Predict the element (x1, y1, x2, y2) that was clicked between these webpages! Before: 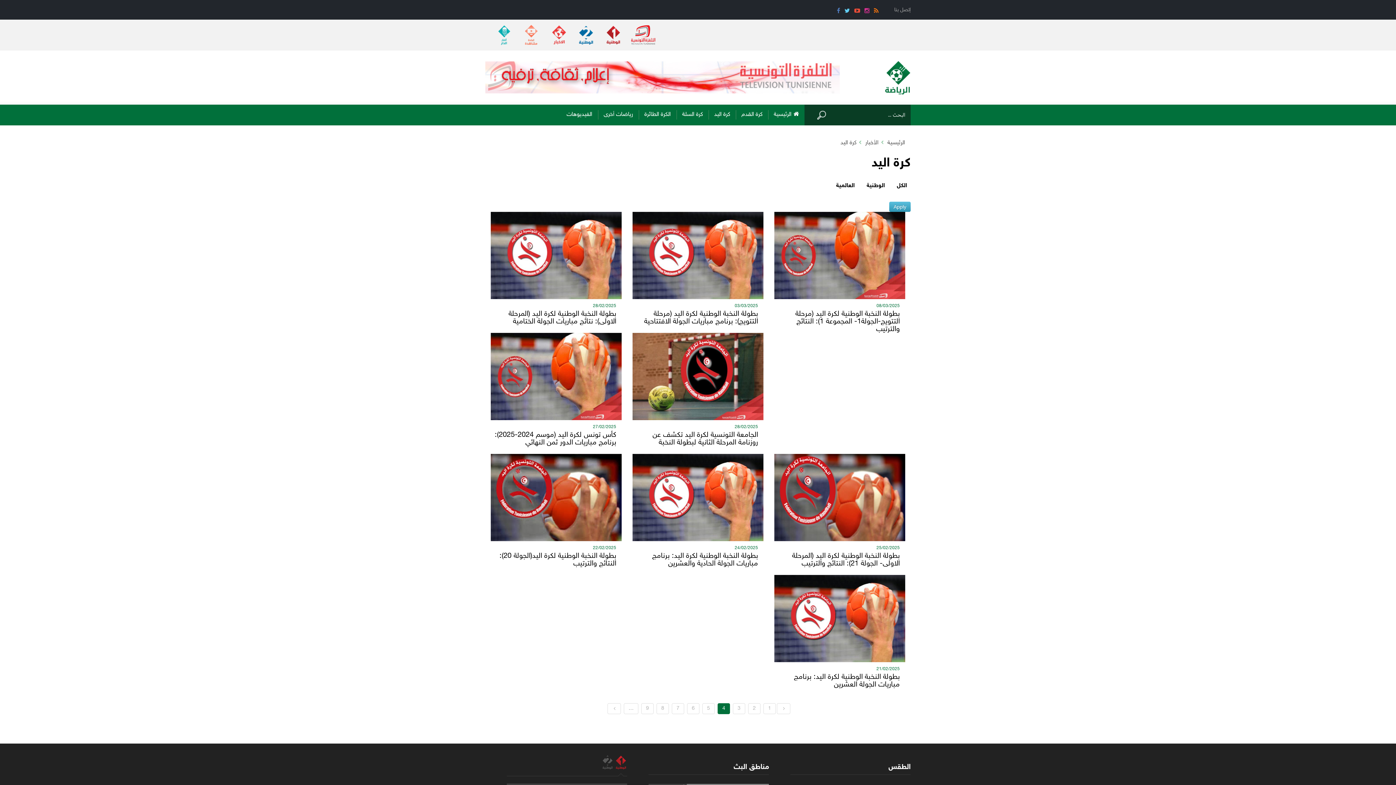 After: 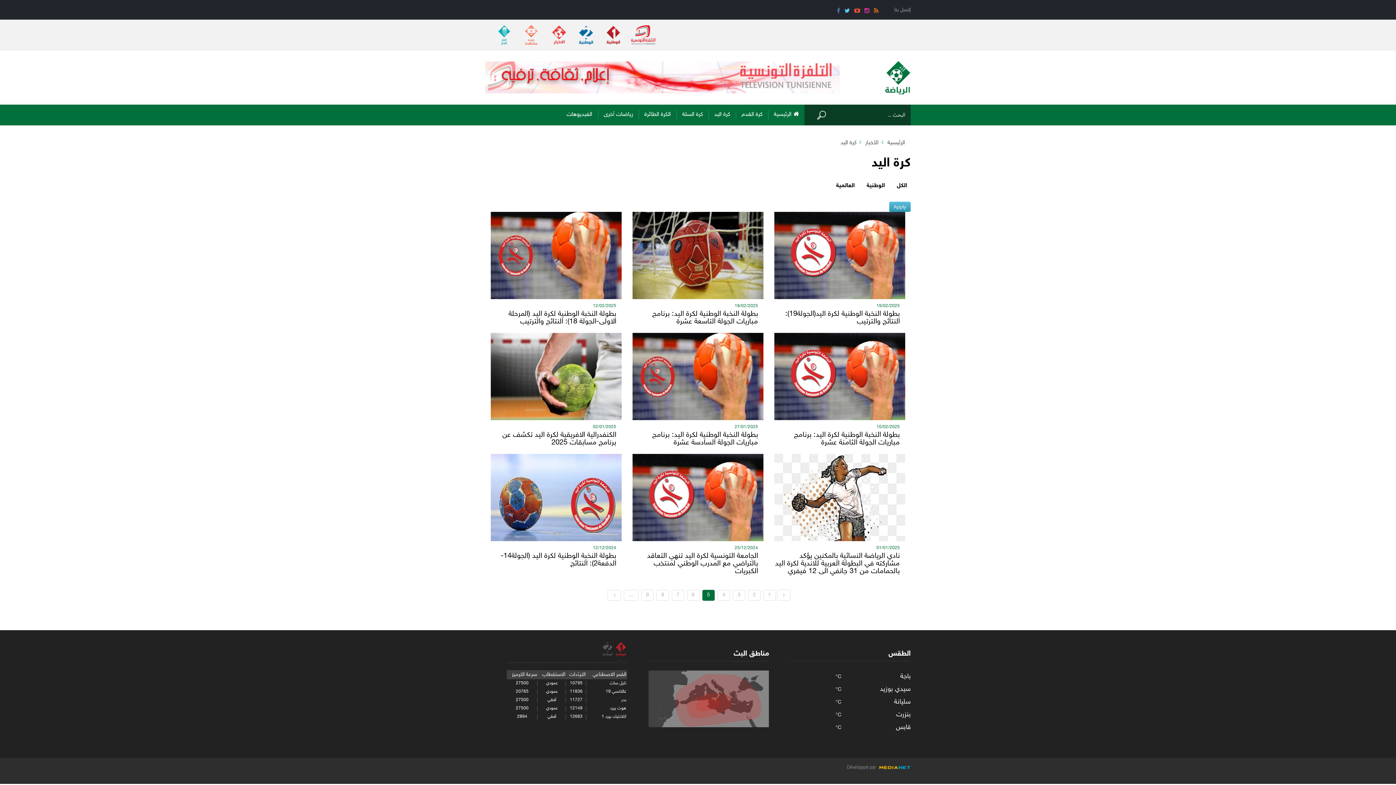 Action: bbox: (607, 703, 621, 714) label: .